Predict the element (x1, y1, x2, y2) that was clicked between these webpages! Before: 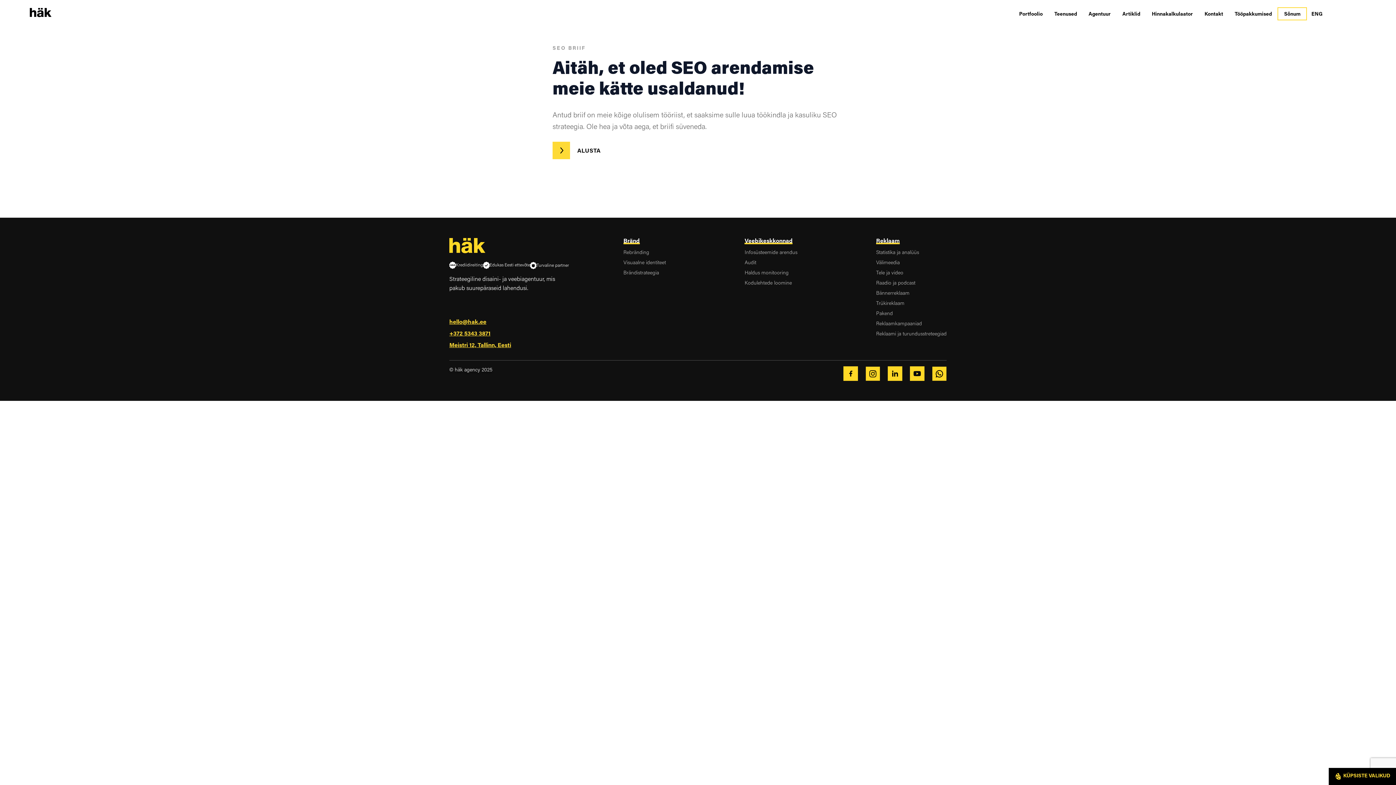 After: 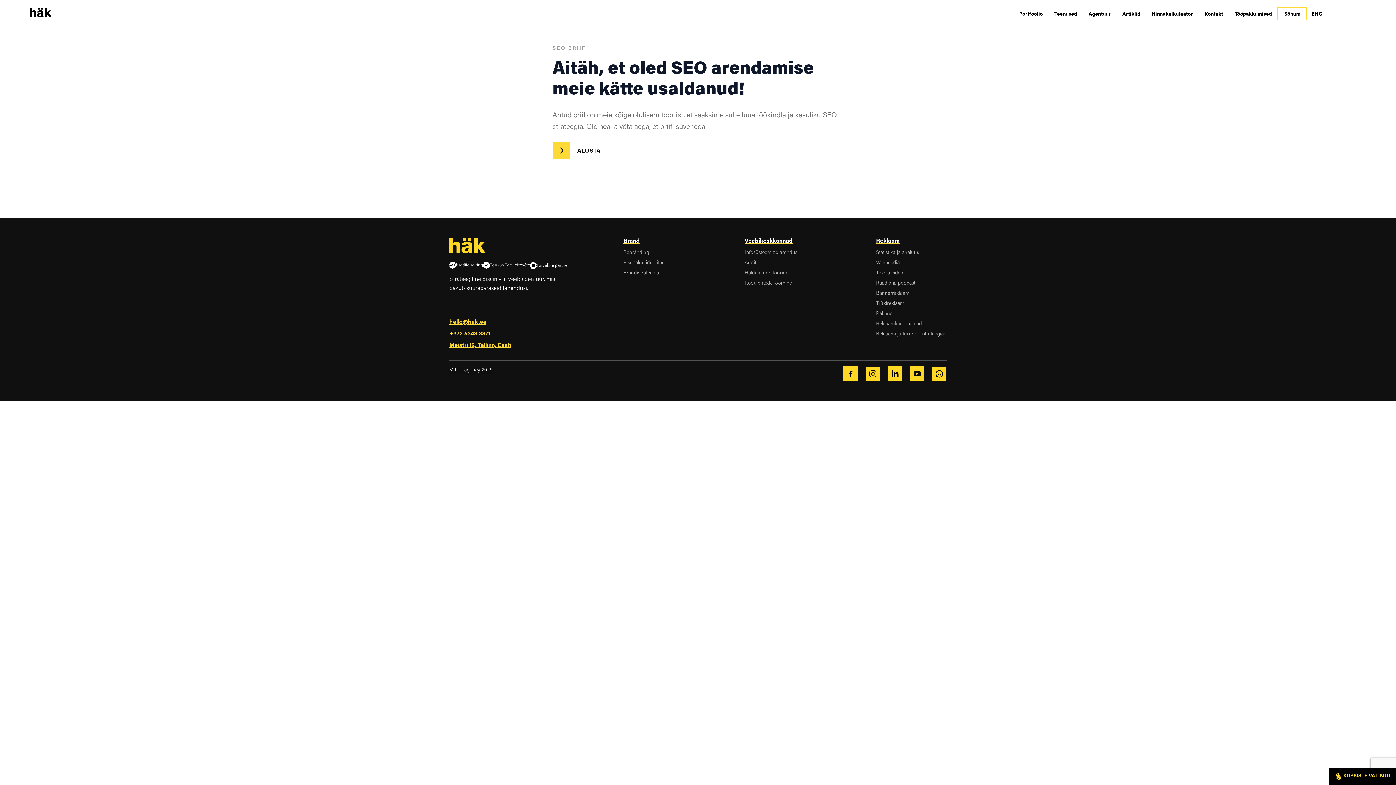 Action: bbox: (888, 366, 902, 381)